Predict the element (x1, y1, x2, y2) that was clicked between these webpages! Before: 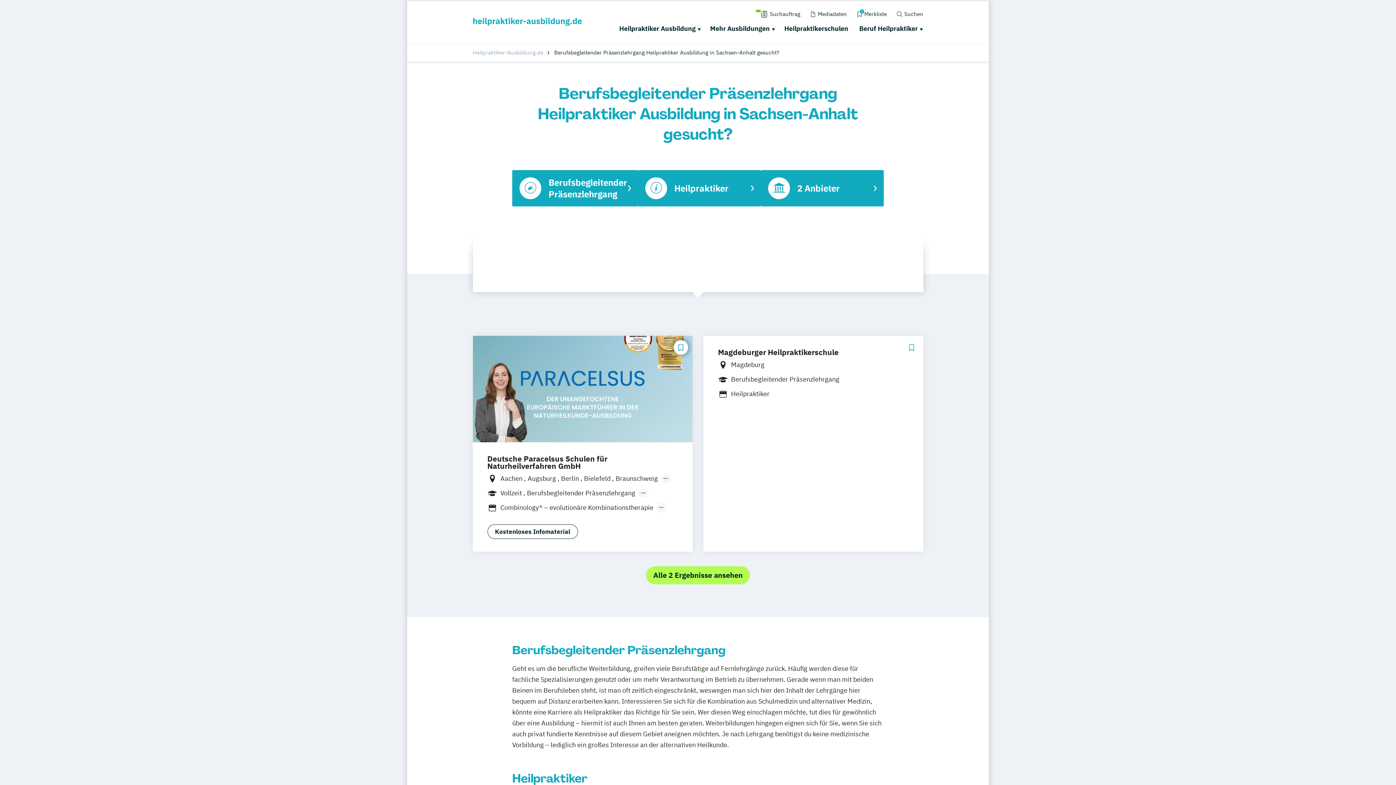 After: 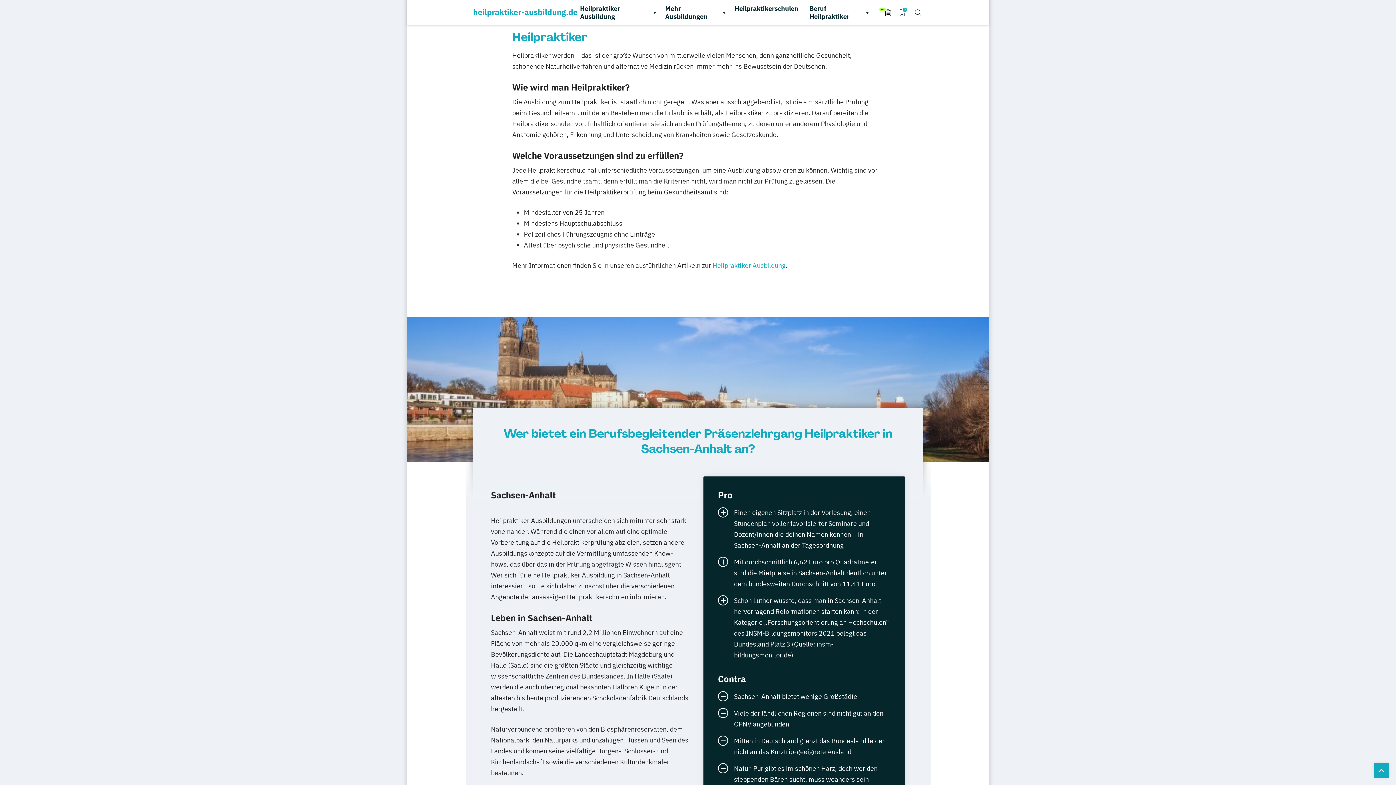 Action: label: Heilpraktiker bbox: (638, 170, 761, 206)